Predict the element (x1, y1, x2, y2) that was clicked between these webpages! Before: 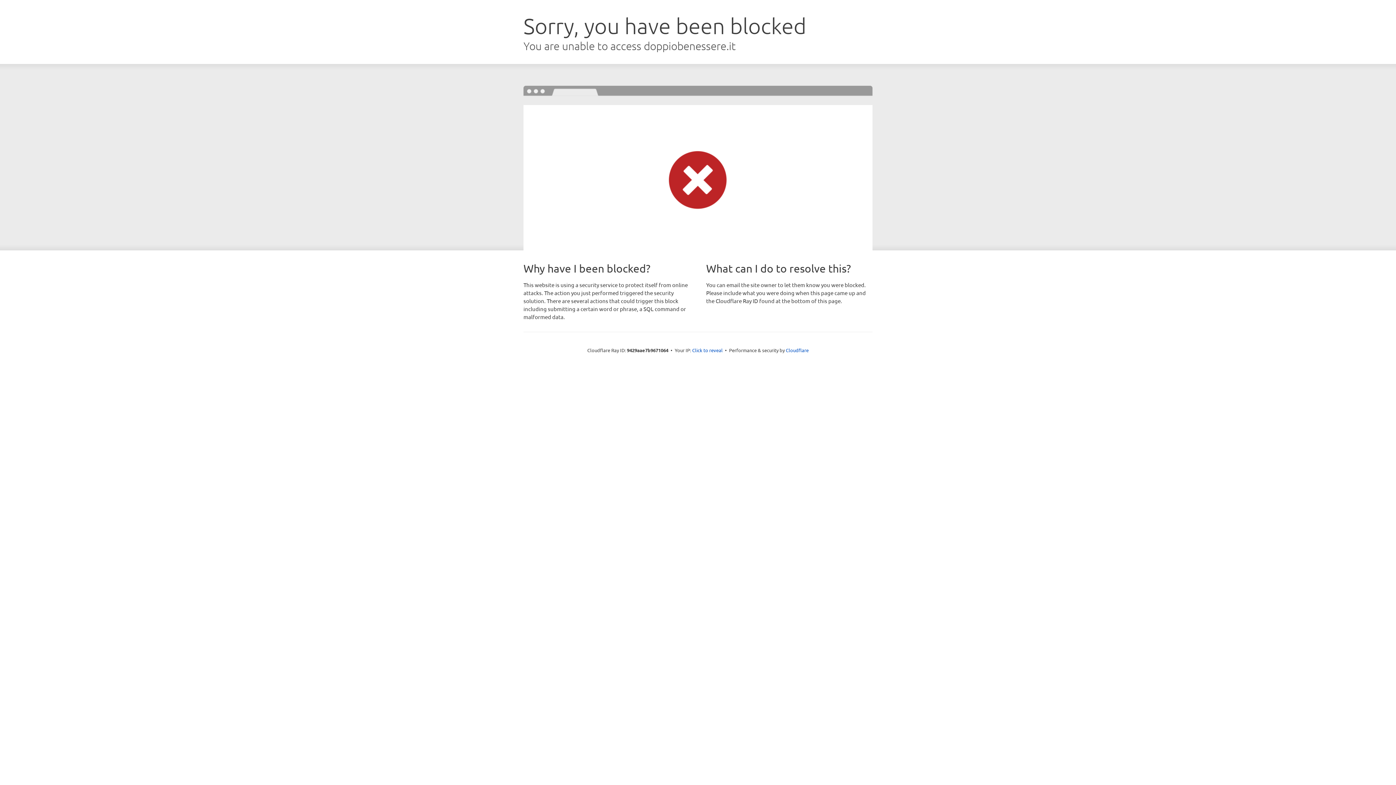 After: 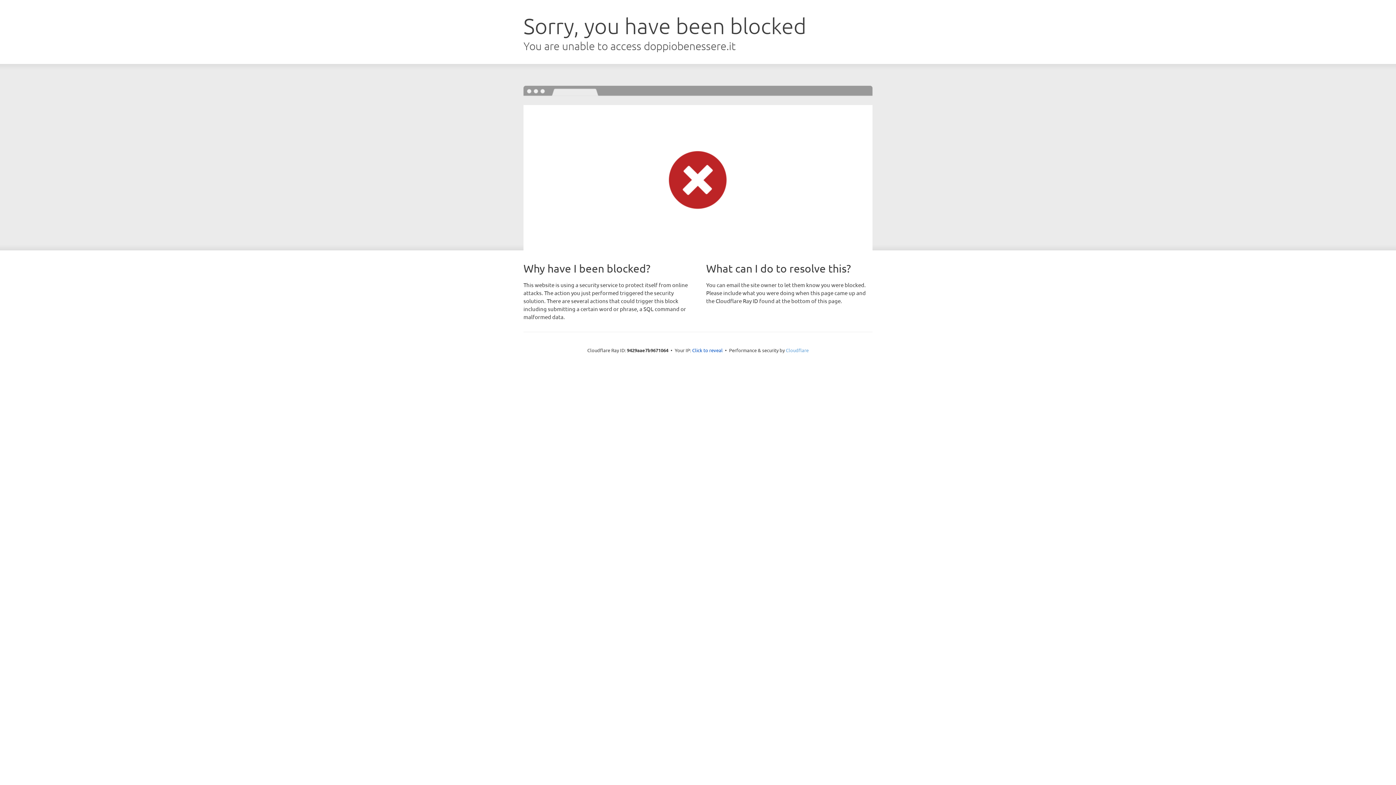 Action: bbox: (786, 347, 808, 353) label: Cloudflare